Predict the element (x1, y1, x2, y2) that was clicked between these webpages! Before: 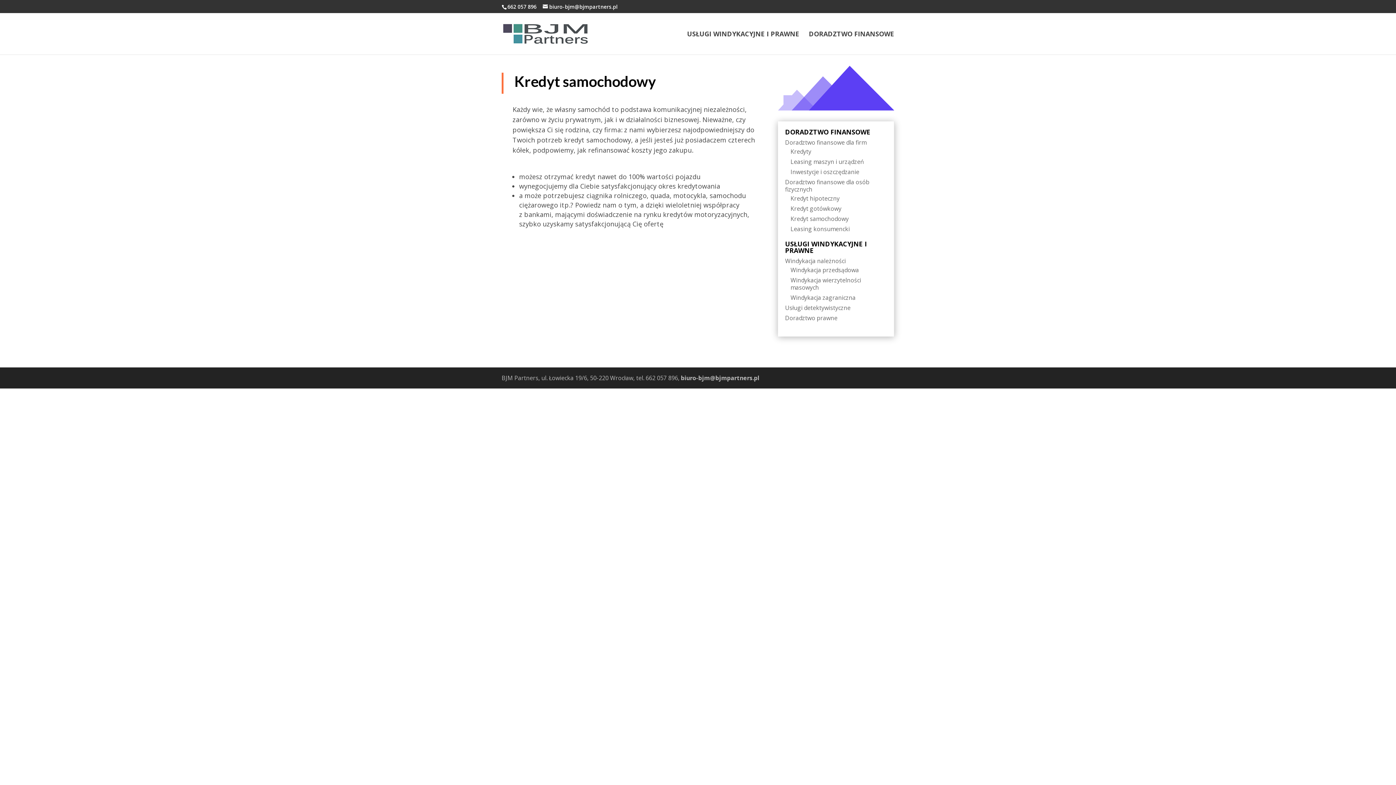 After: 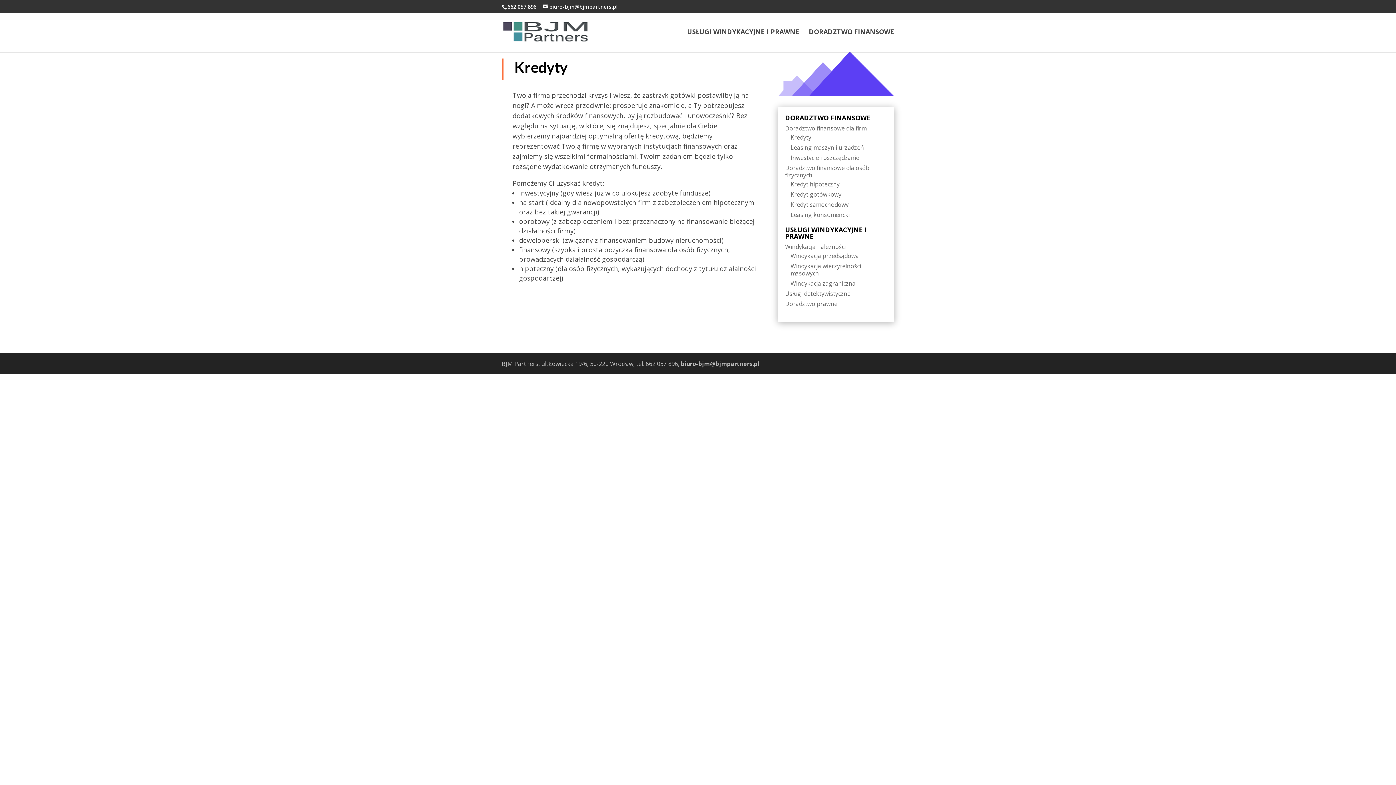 Action: bbox: (790, 147, 811, 155) label: Kredyty